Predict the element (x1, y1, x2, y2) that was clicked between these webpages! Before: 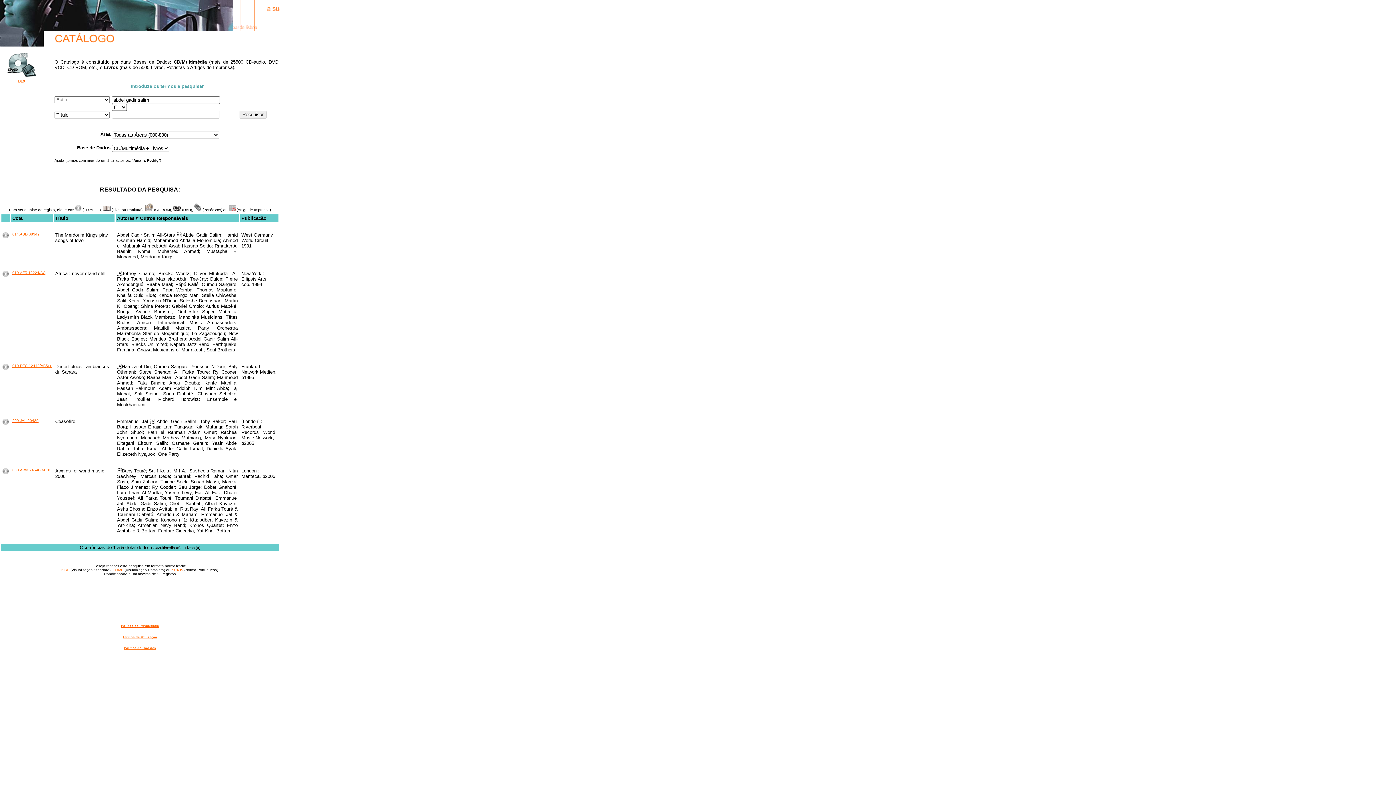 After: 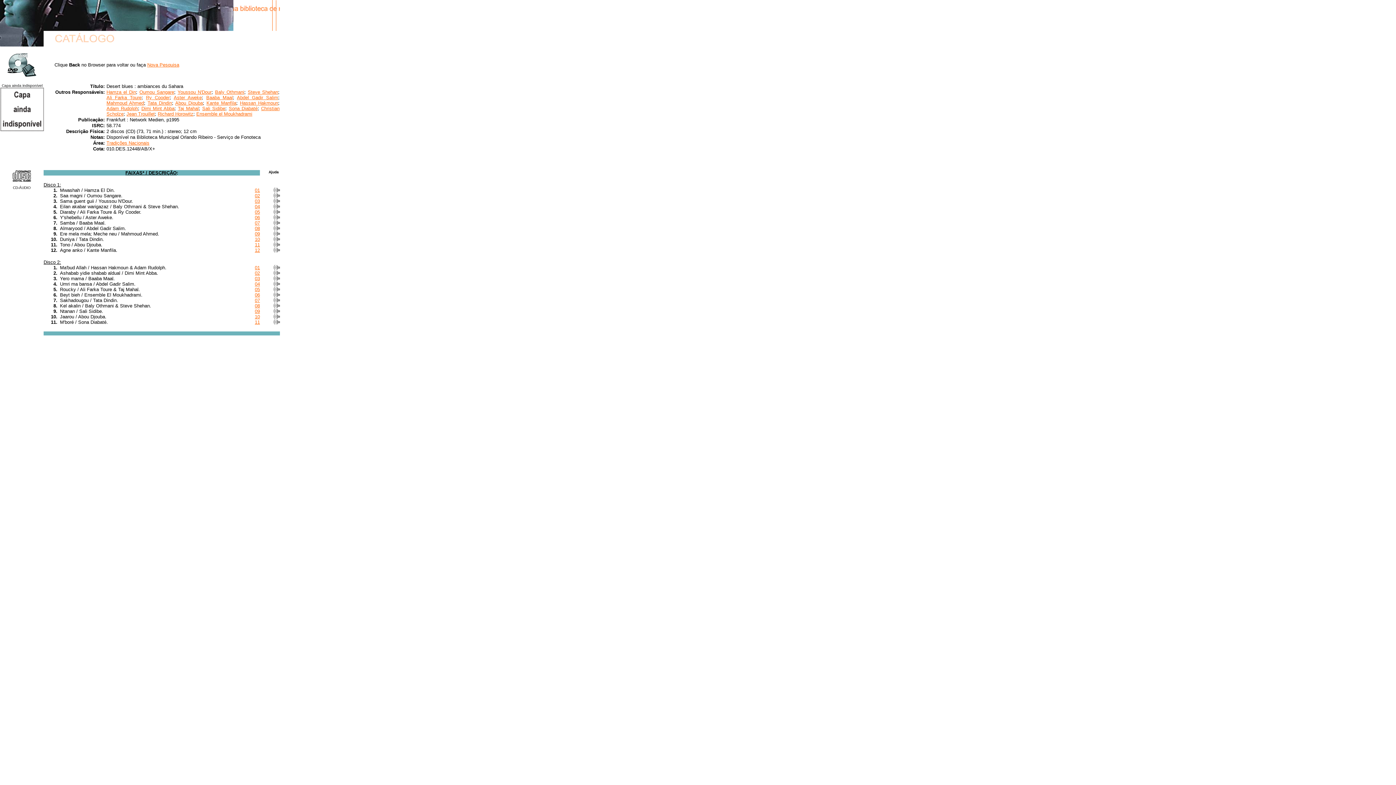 Action: bbox: (2, 365, 8, 371)